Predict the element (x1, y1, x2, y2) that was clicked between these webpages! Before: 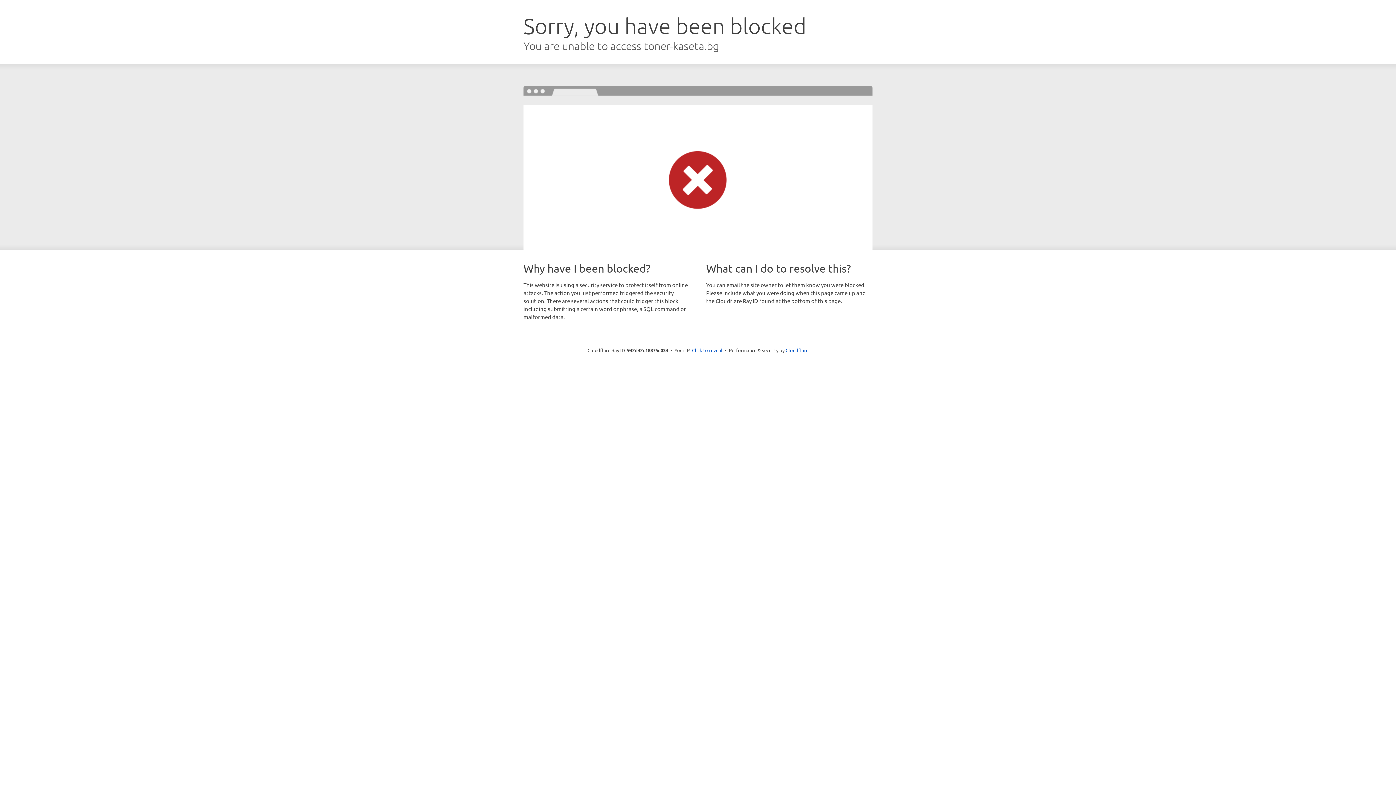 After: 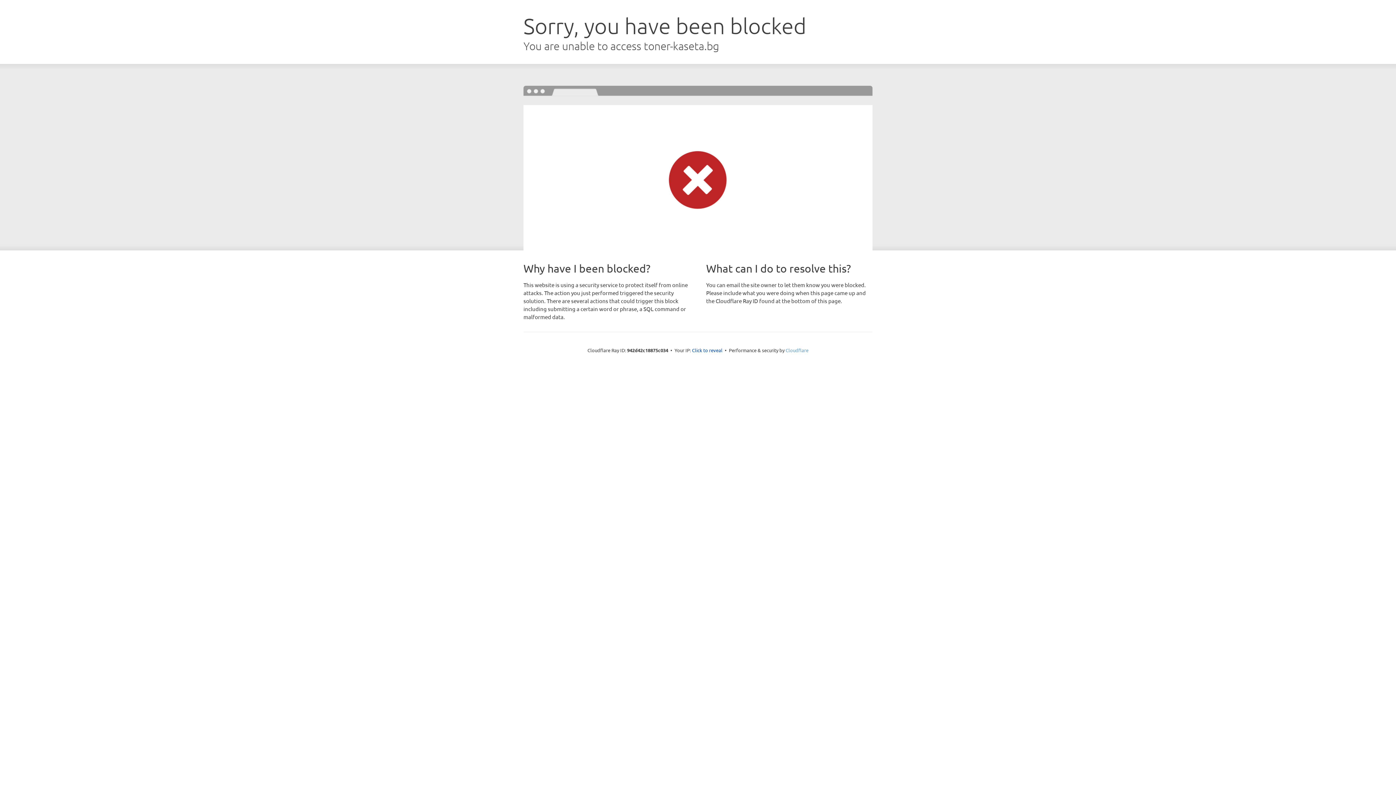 Action: bbox: (785, 347, 808, 353) label: Cloudflare